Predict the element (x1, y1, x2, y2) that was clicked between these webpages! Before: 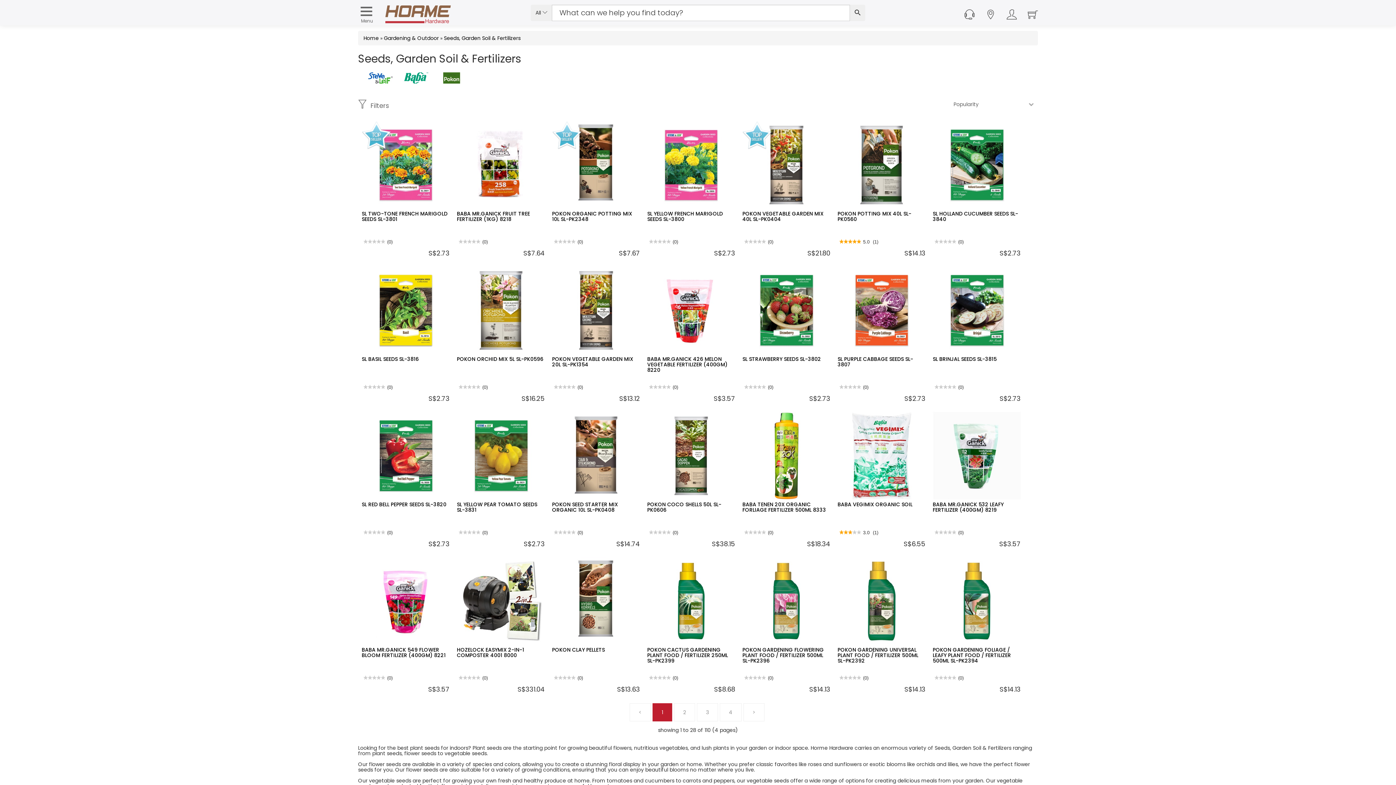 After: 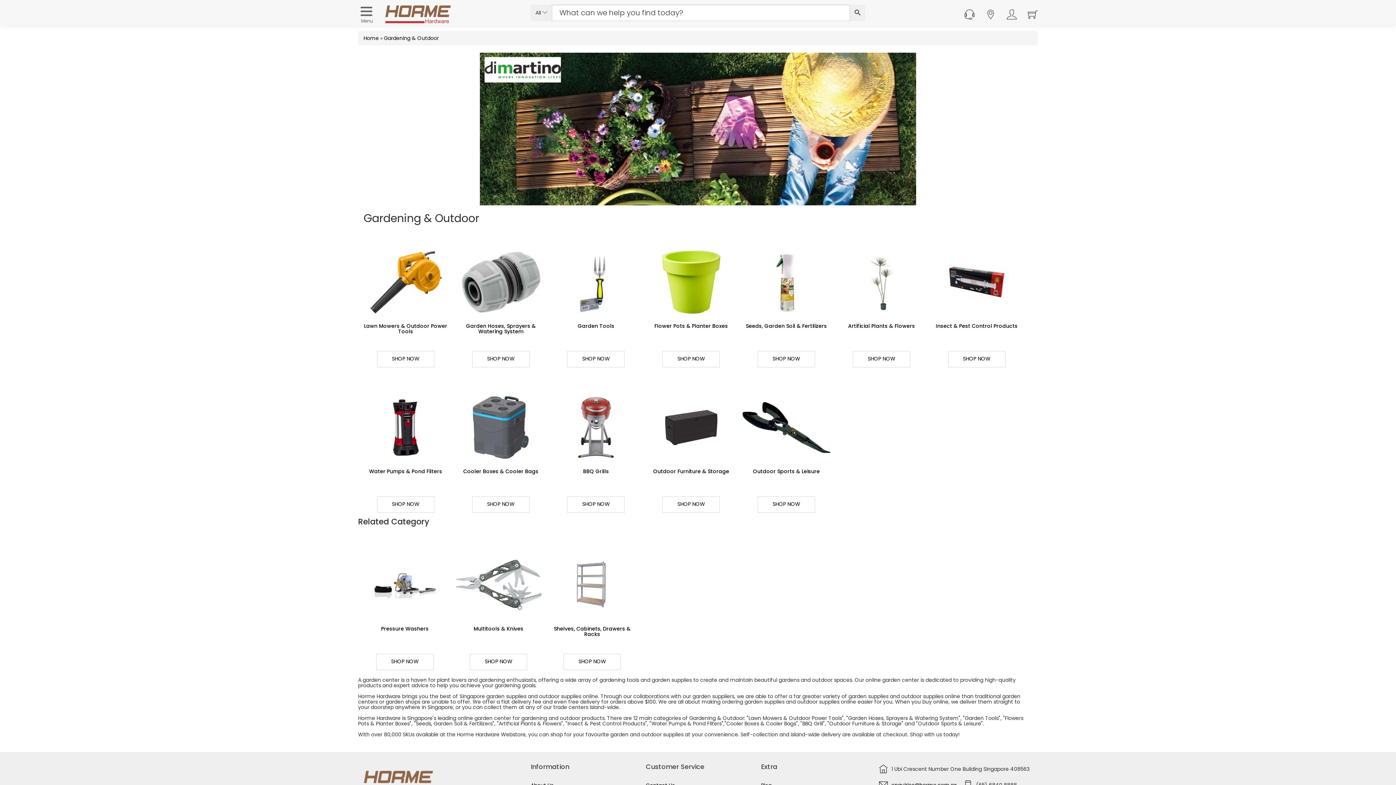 Action: bbox: (384, 34, 438, 41) label: Gardening & Outdoor